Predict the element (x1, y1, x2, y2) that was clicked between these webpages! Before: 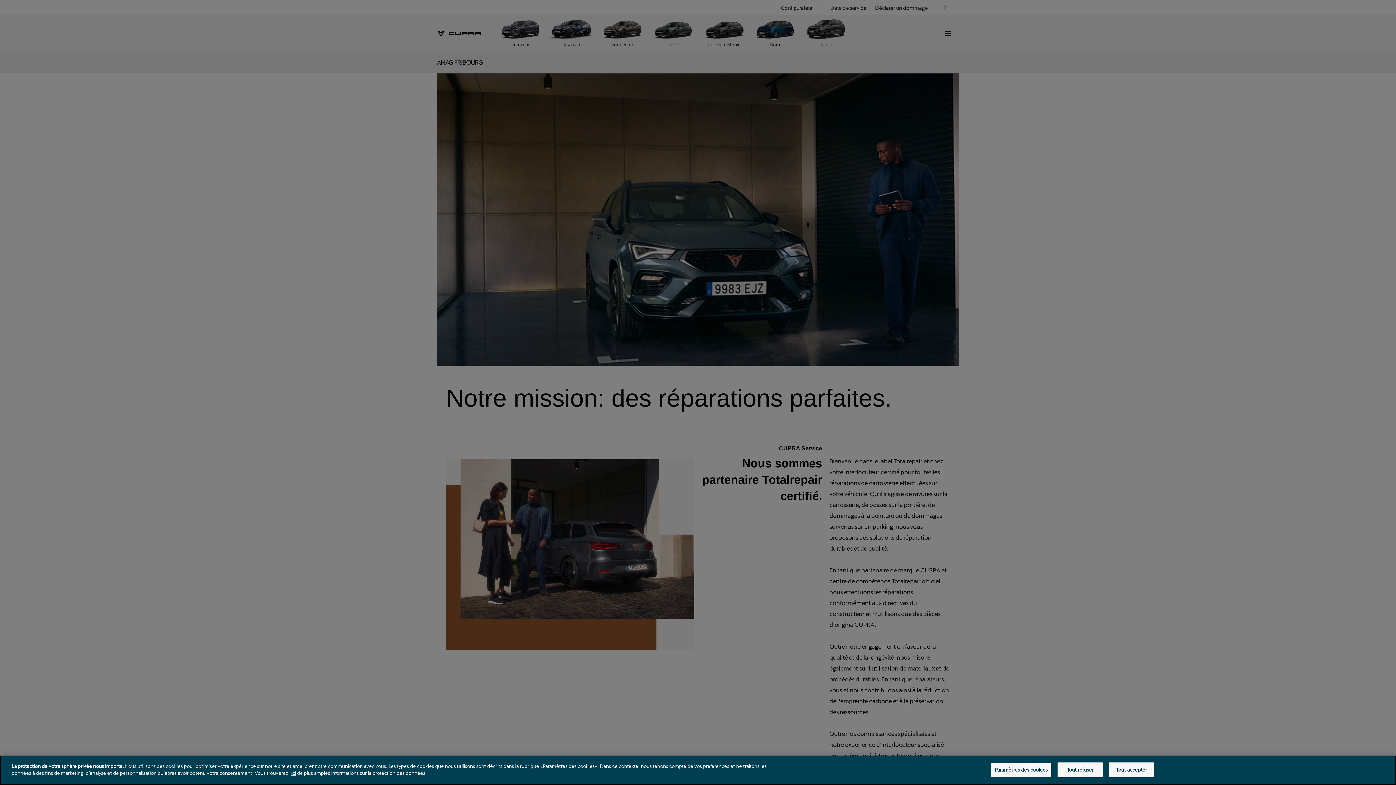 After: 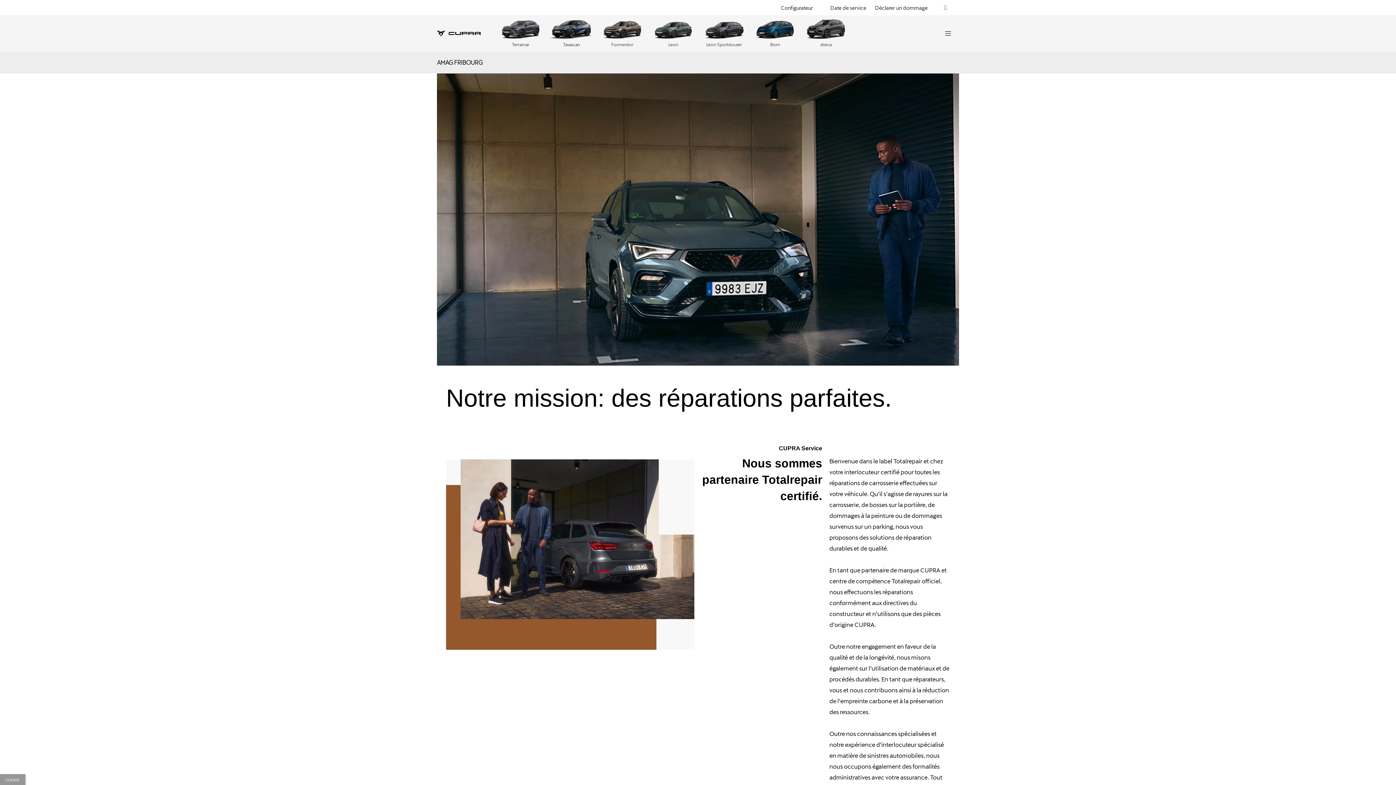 Action: label: Tout accepter bbox: (1109, 762, 1154, 777)